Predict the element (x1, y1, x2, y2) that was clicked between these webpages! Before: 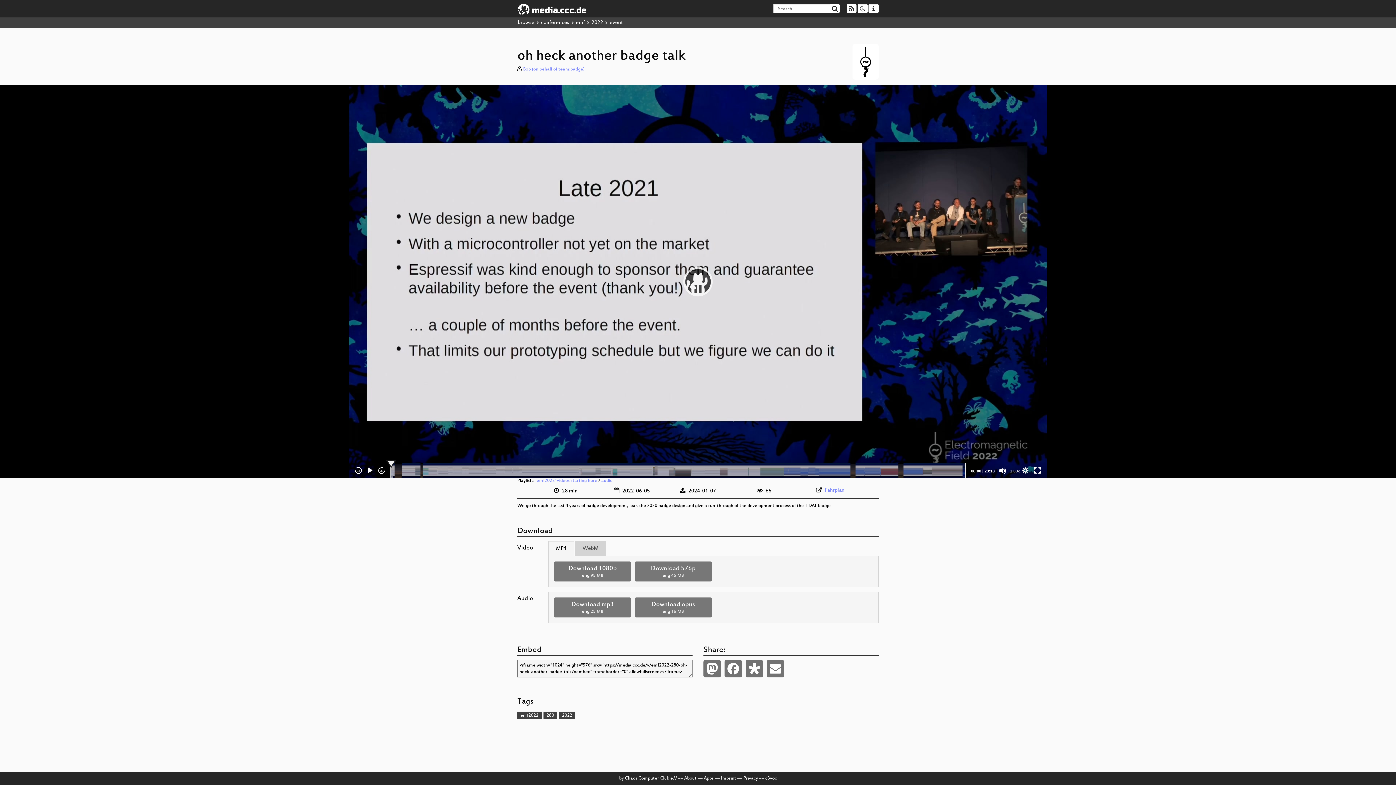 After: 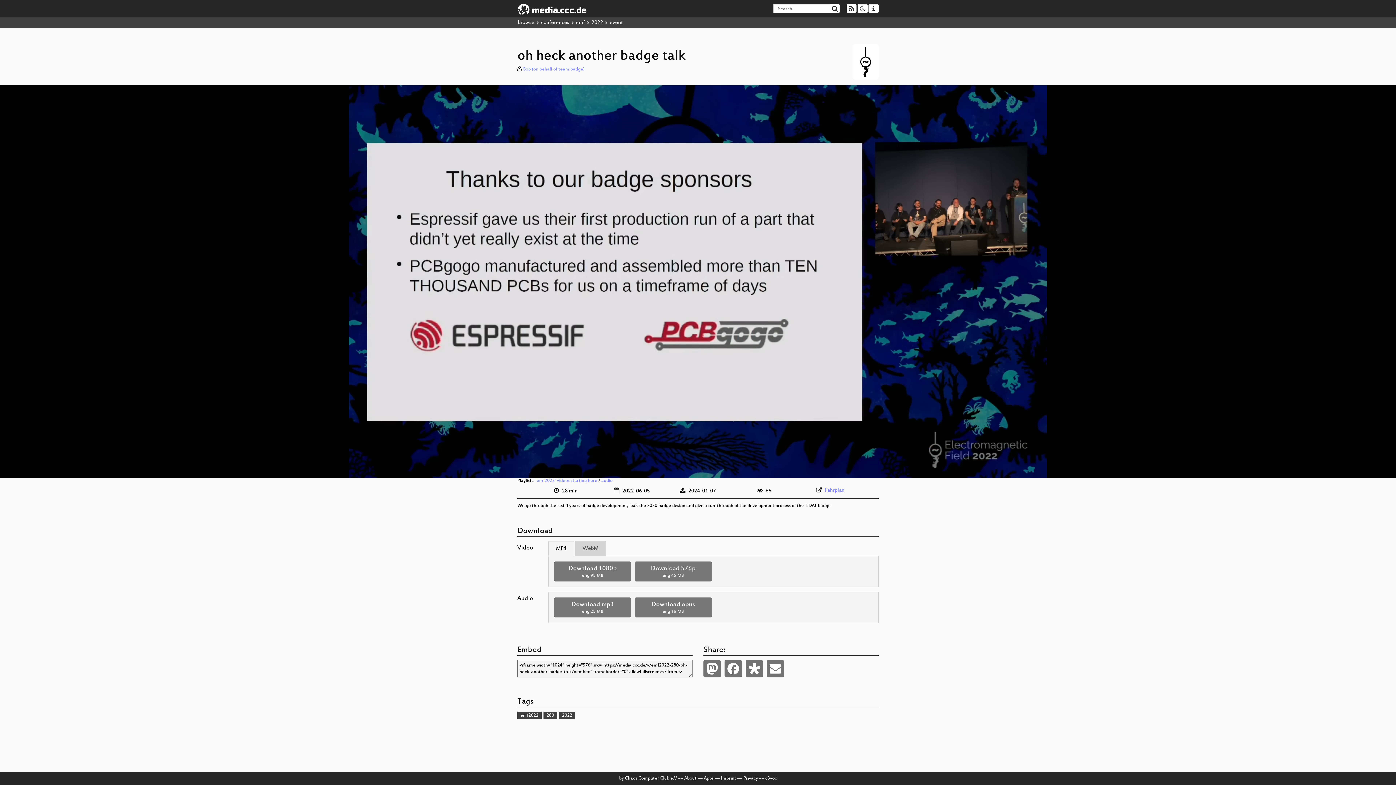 Action: bbox: (366, 467, 373, 474) label: Play